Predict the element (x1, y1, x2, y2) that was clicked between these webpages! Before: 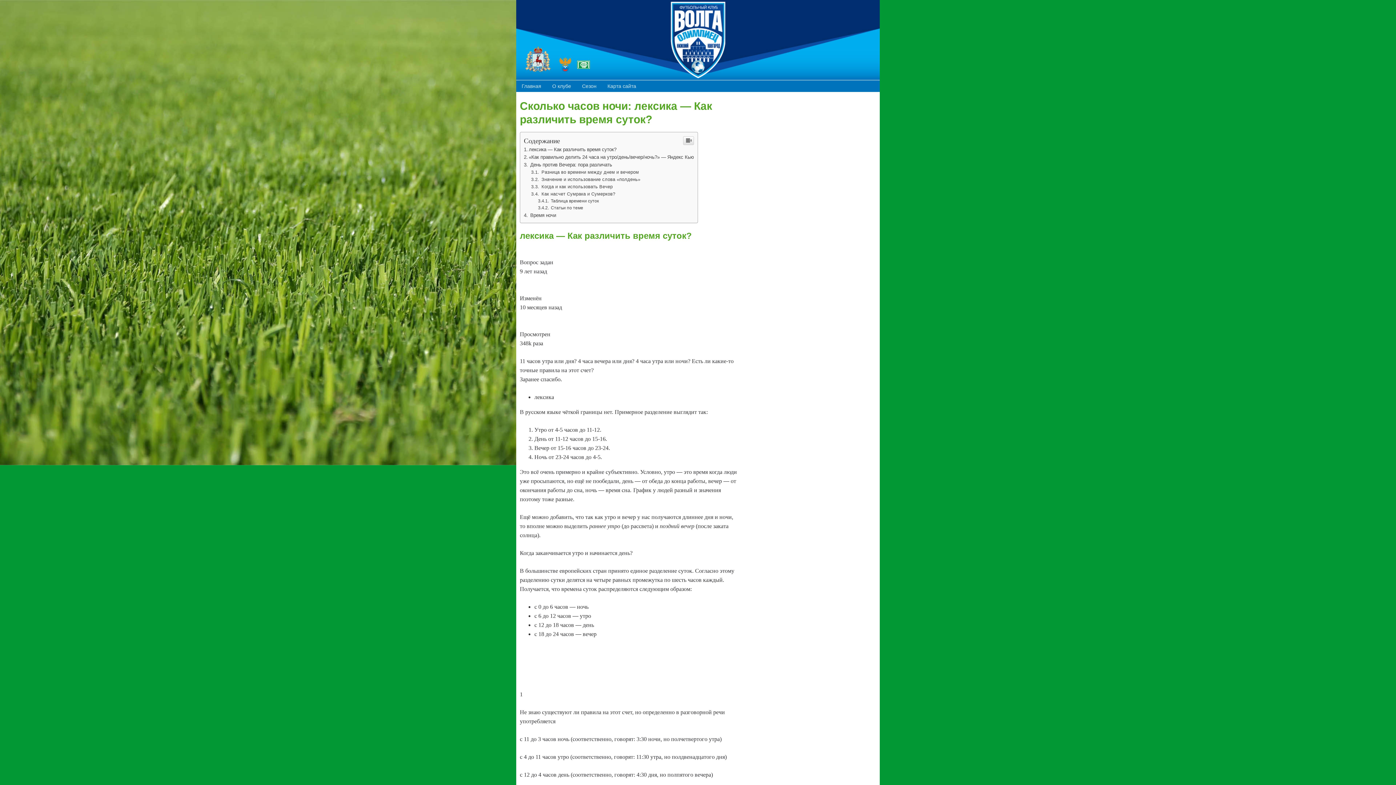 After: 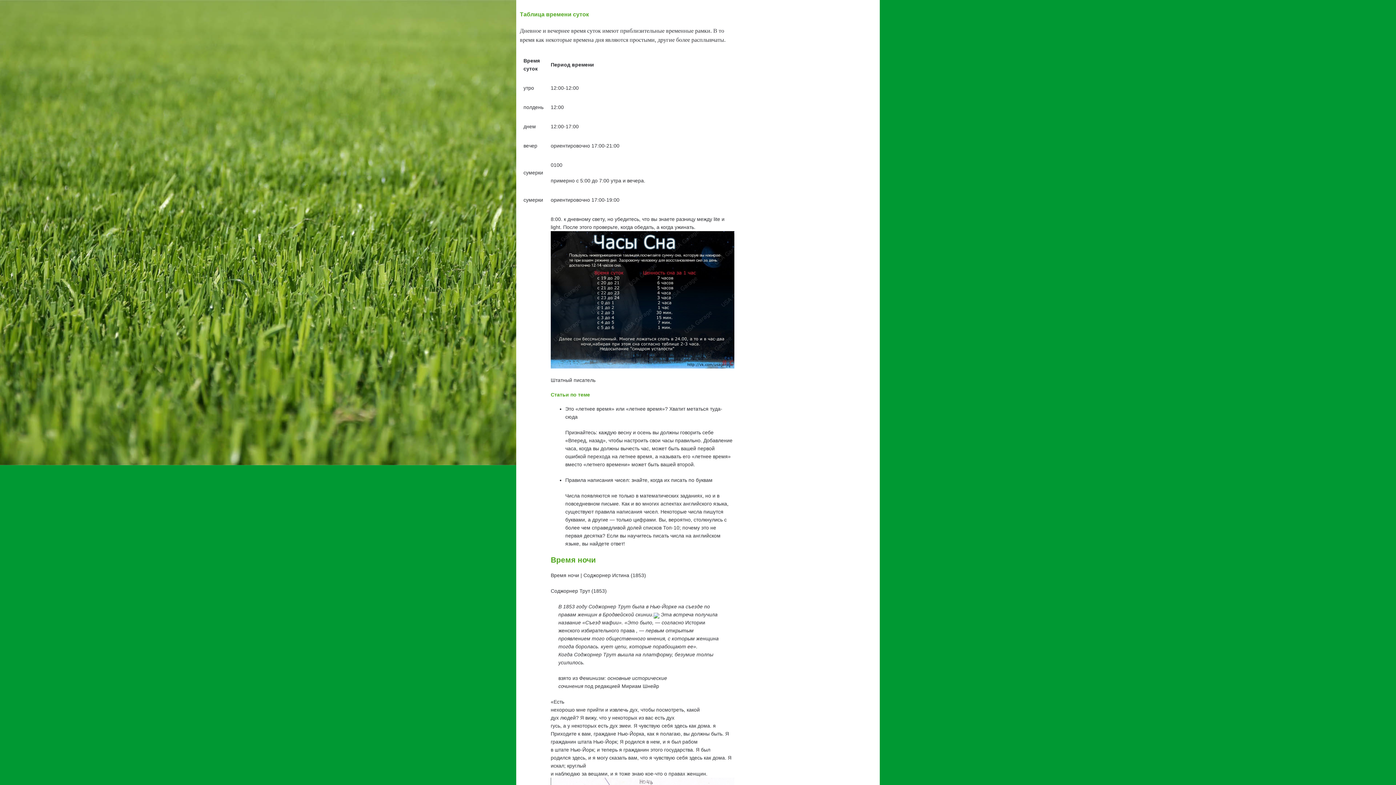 Action: label:  Таблица времени суток bbox: (538, 198, 599, 203)